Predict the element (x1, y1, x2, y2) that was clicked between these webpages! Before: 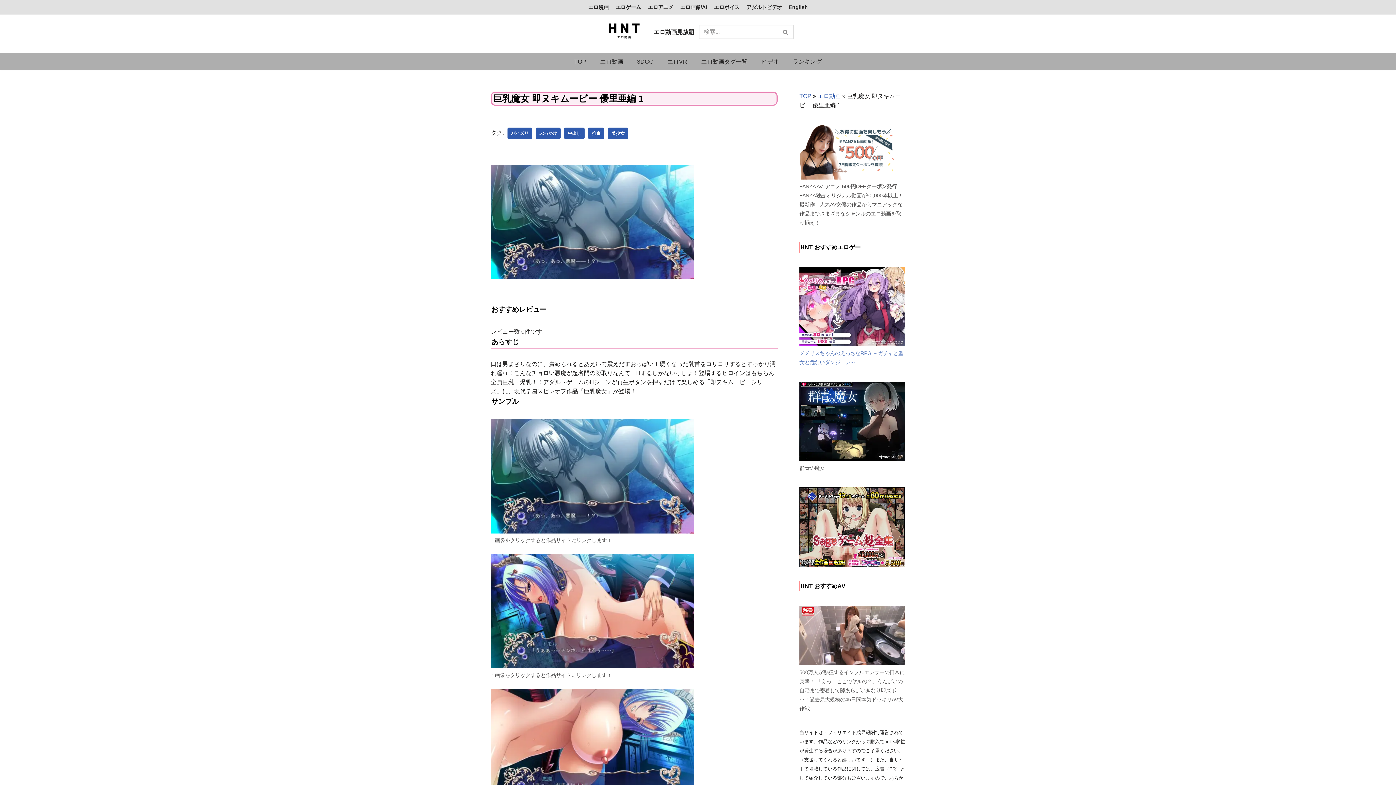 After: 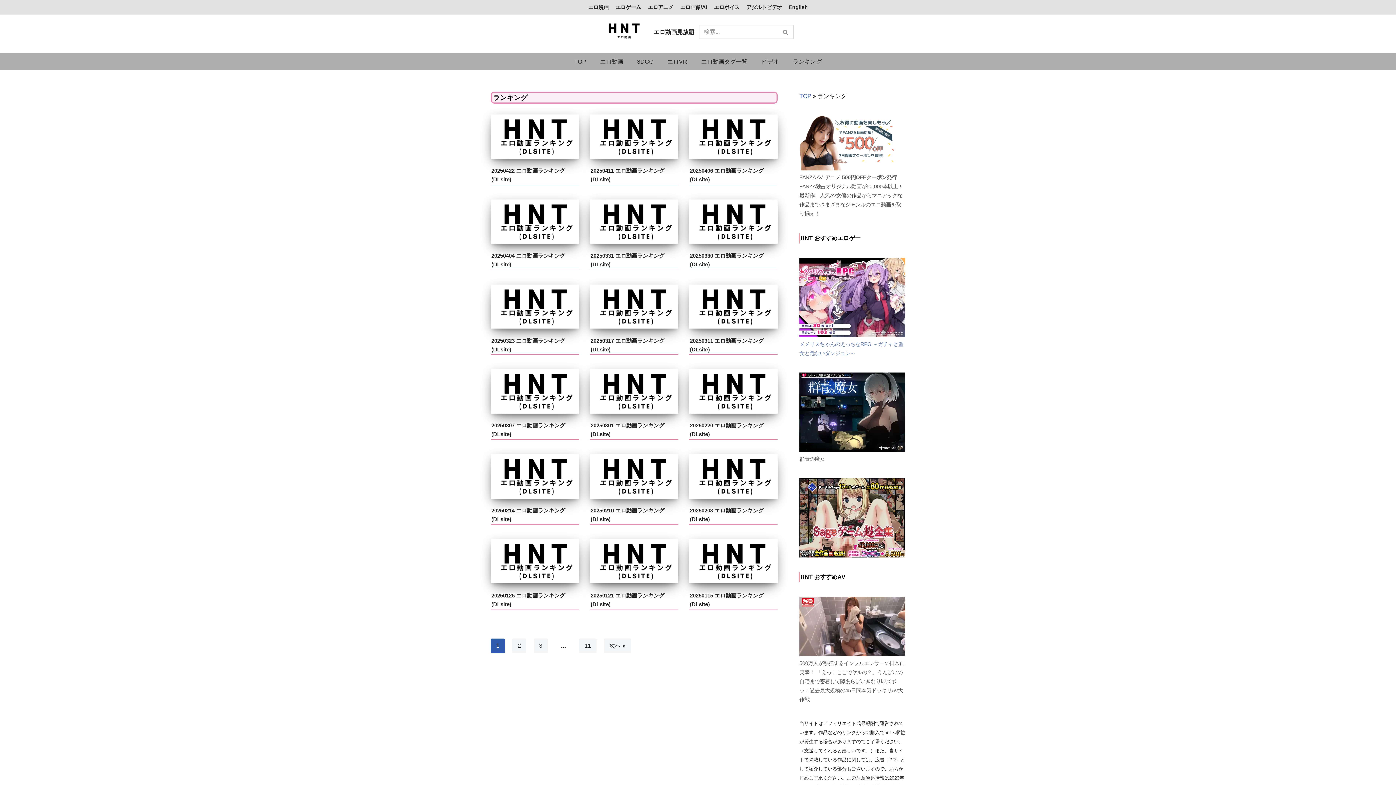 Action: bbox: (792, 56, 822, 66) label: ランキング